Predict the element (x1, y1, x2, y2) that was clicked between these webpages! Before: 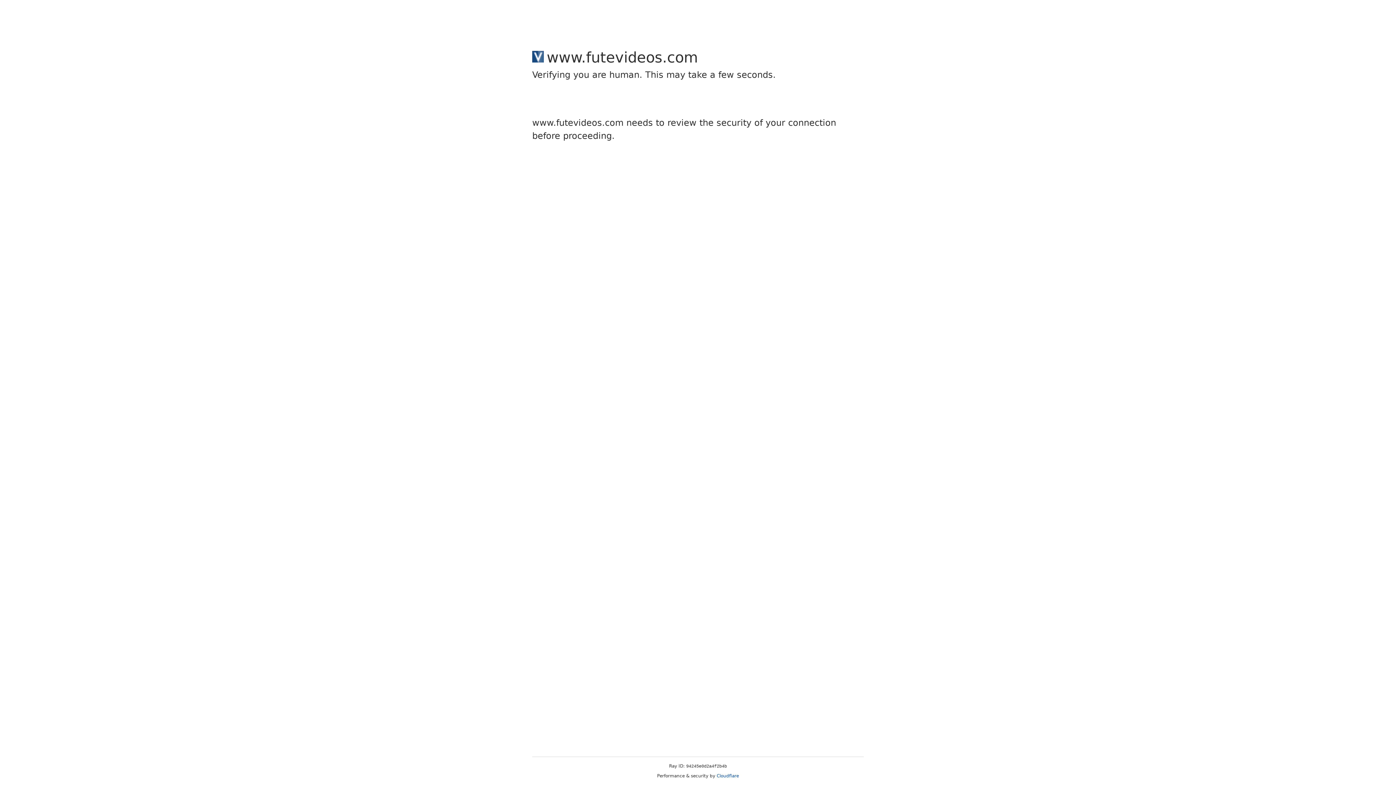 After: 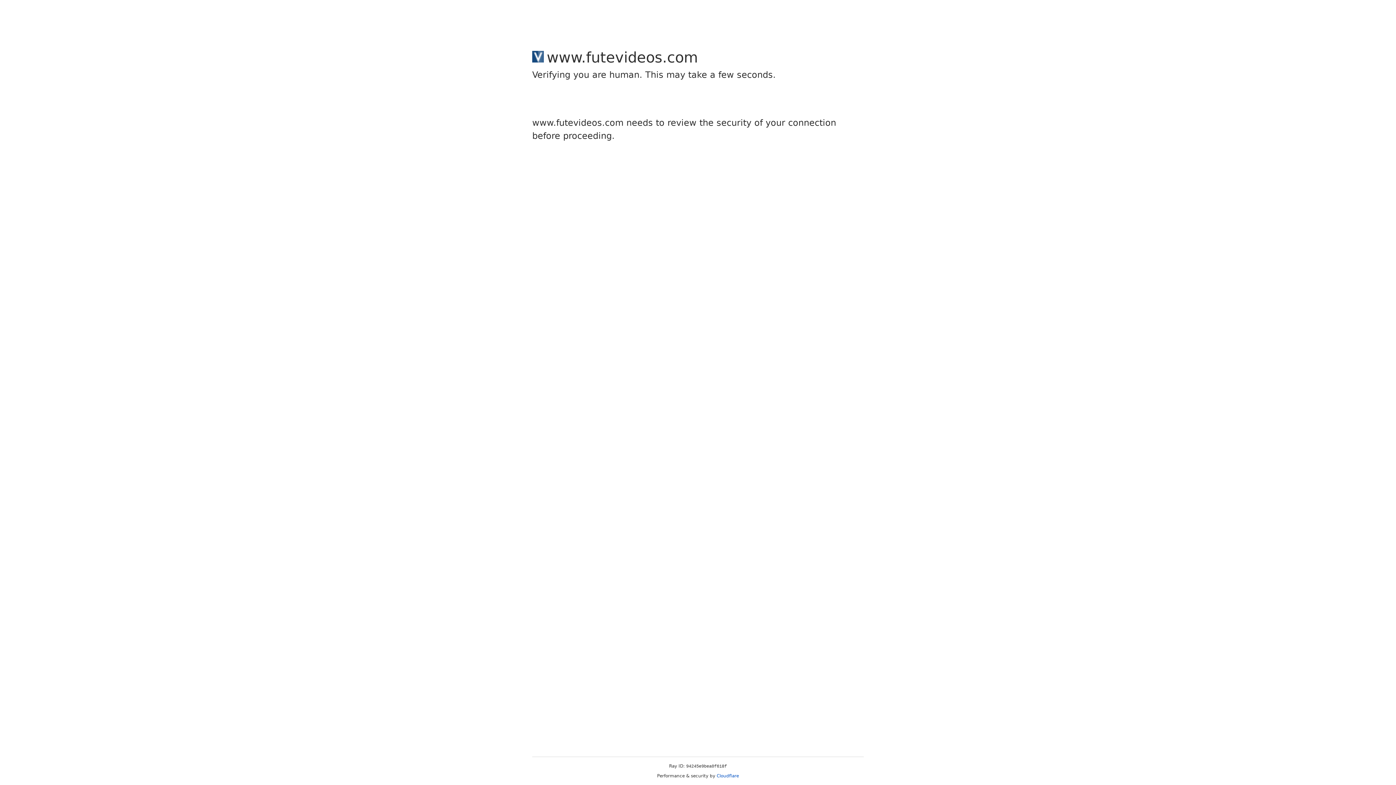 Action: bbox: (716, 773, 739, 778) label: Cloudflare